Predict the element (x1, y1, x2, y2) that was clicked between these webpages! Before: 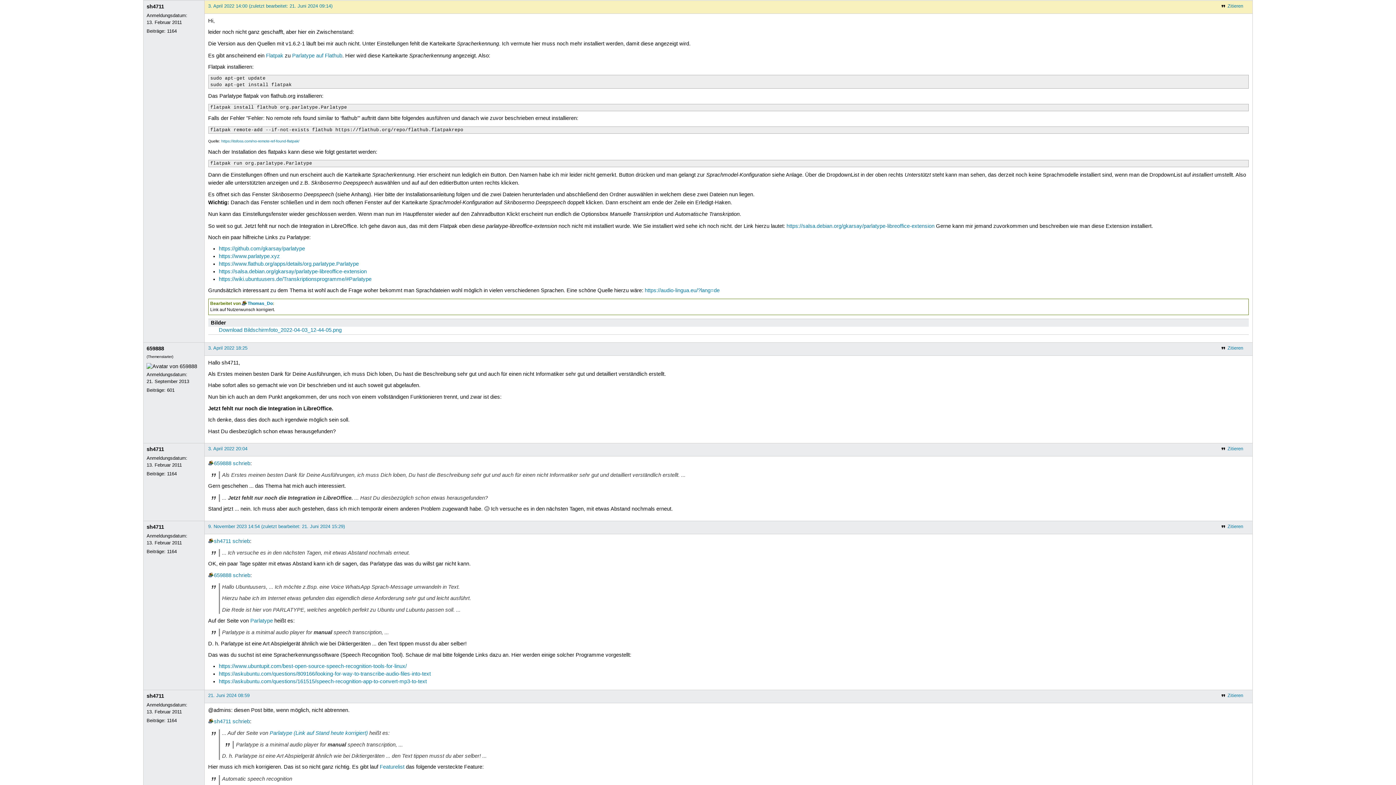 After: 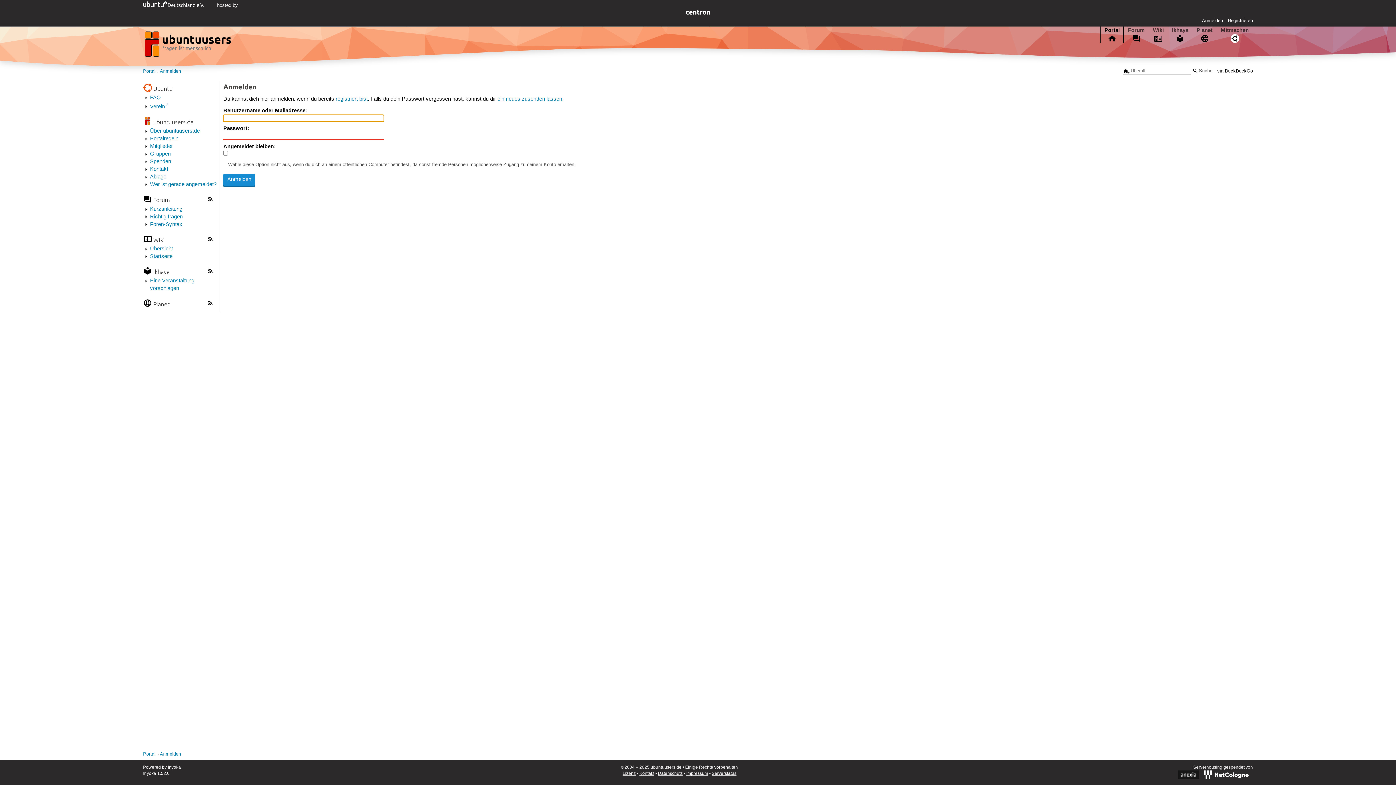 Action: label: Zitieren bbox: (1220, 692, 1243, 699)